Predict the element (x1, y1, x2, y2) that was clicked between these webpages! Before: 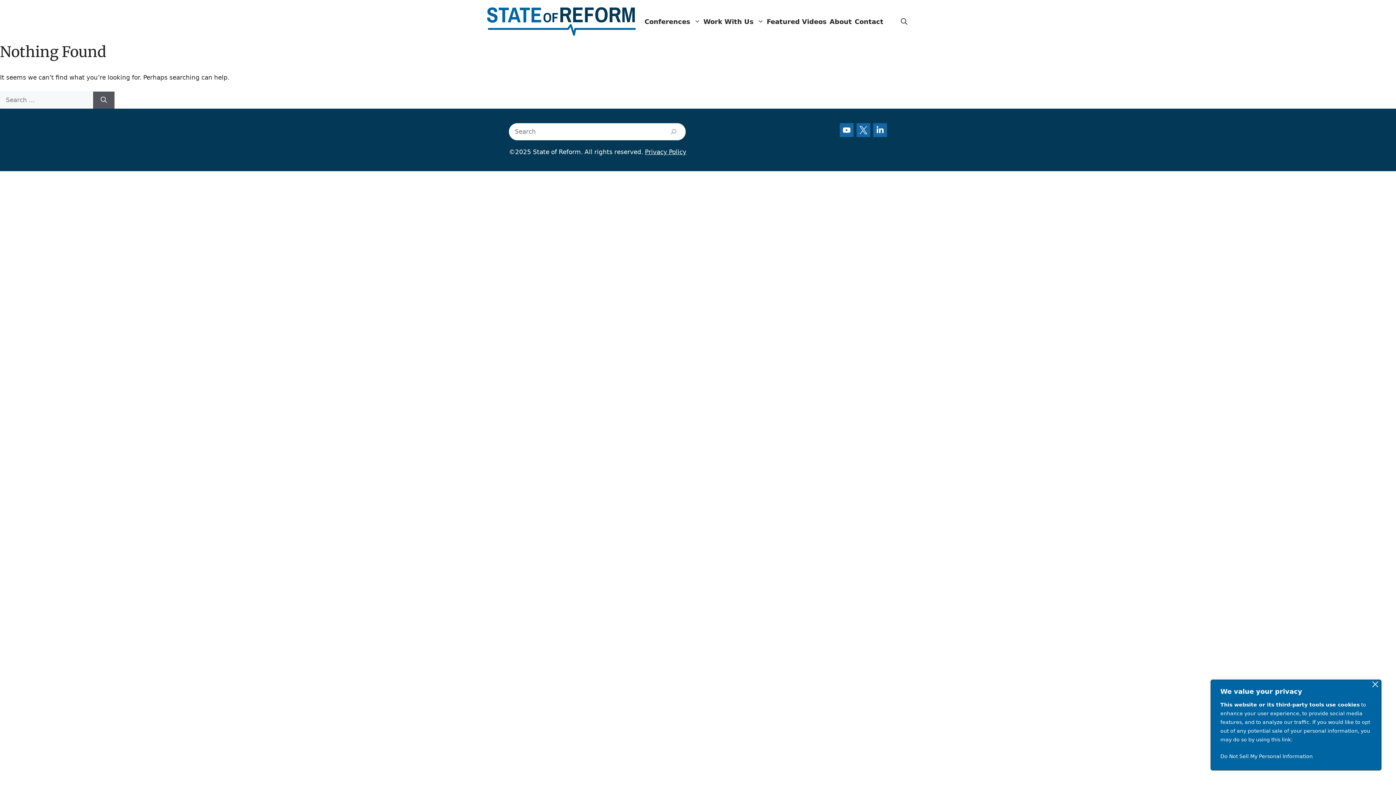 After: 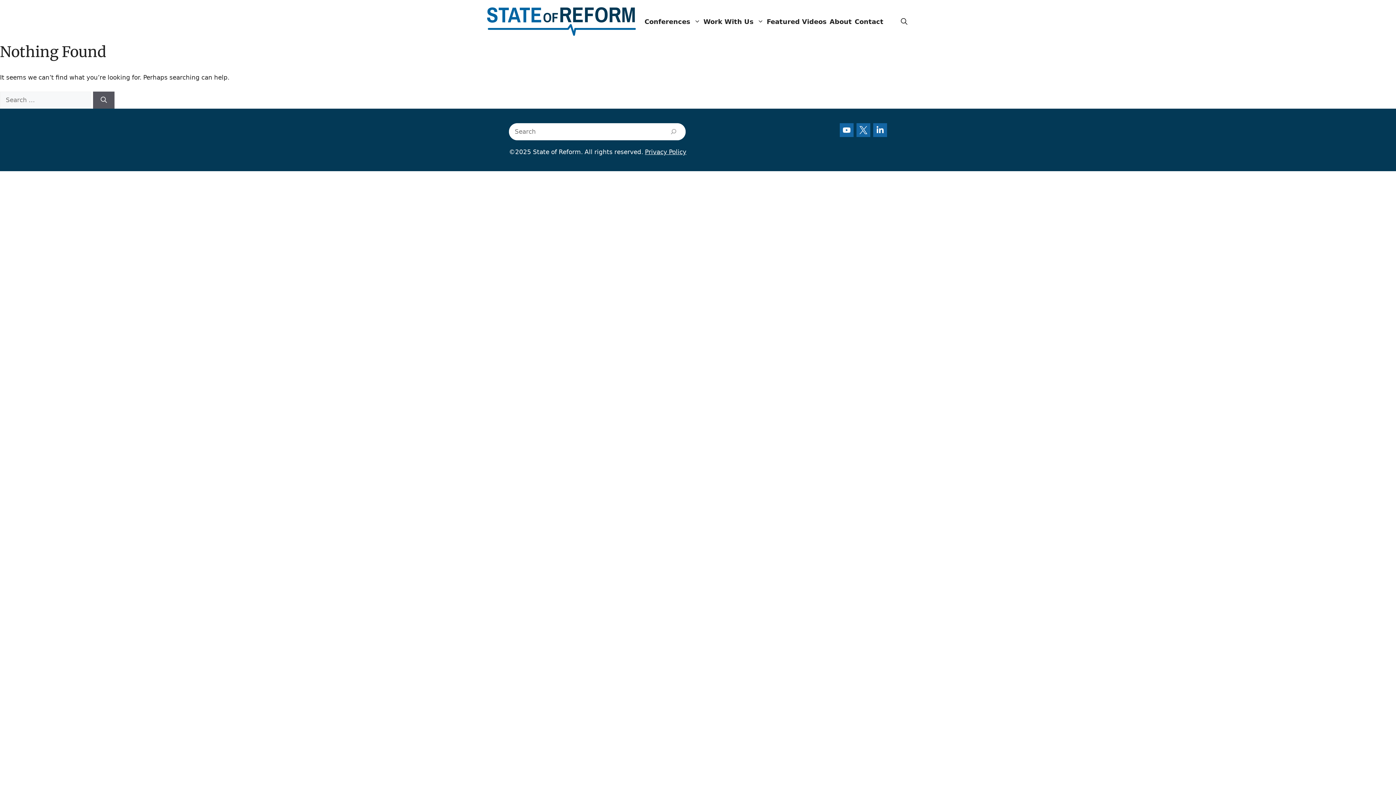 Action: label: Close bbox: (1372, 681, 1378, 687)